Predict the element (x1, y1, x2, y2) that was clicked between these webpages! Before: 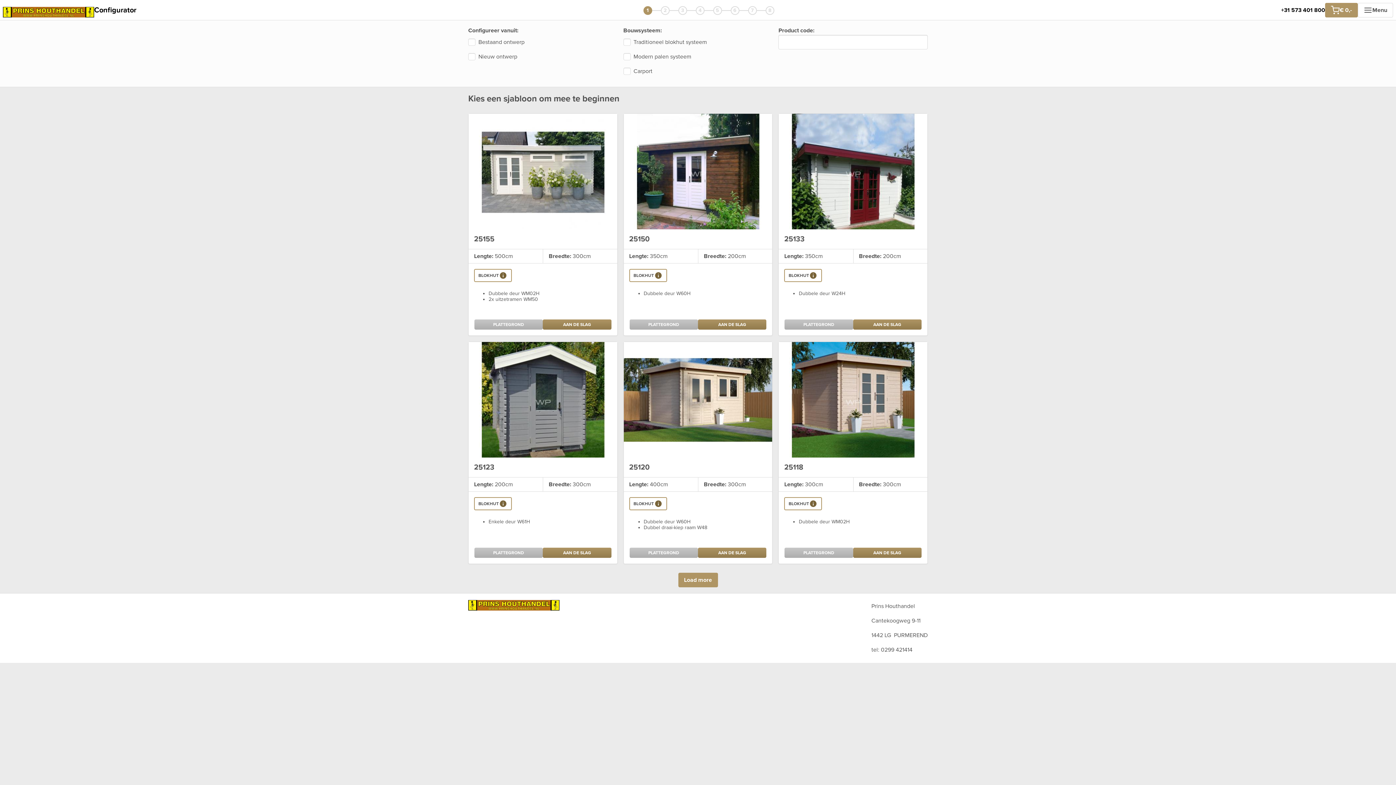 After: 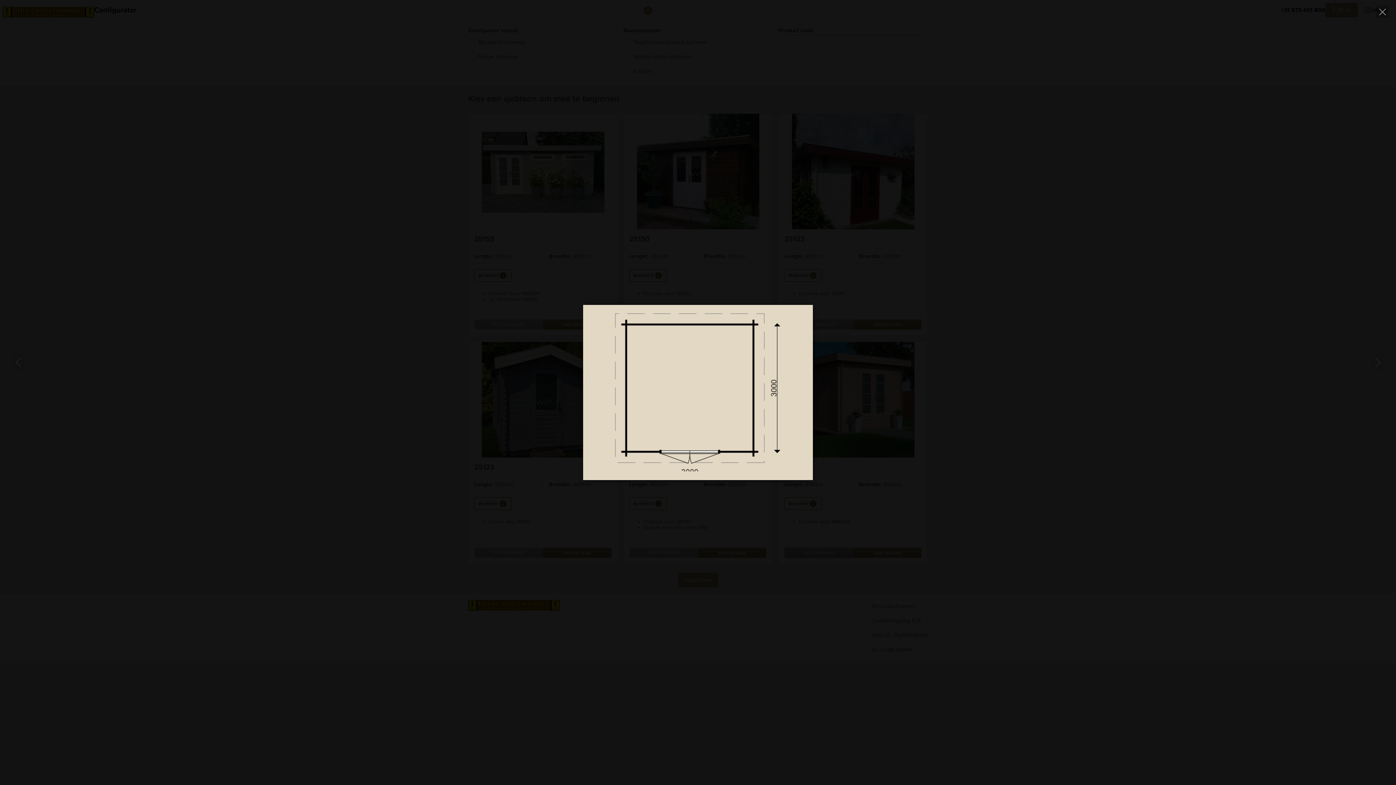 Action: label: PLATTEGROND bbox: (784, 547, 853, 558)